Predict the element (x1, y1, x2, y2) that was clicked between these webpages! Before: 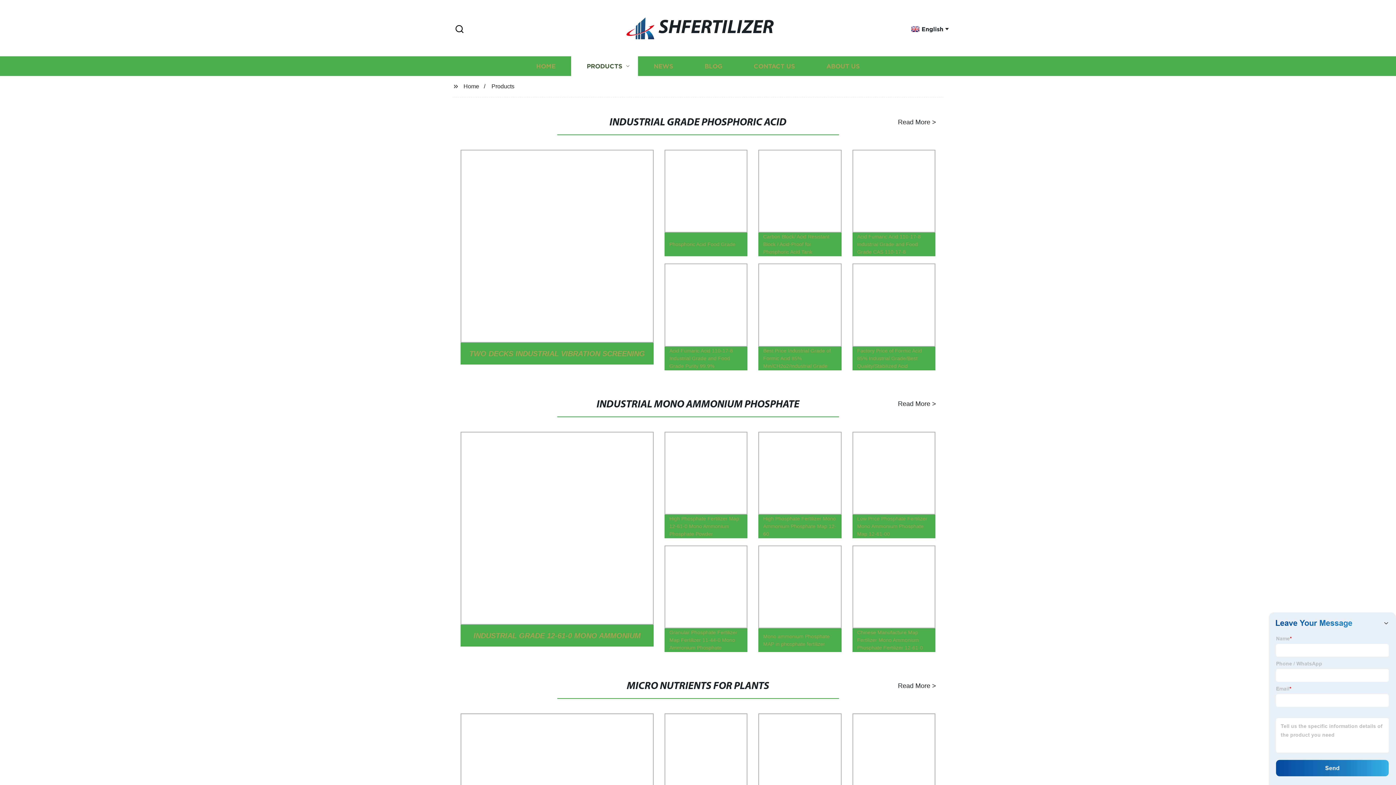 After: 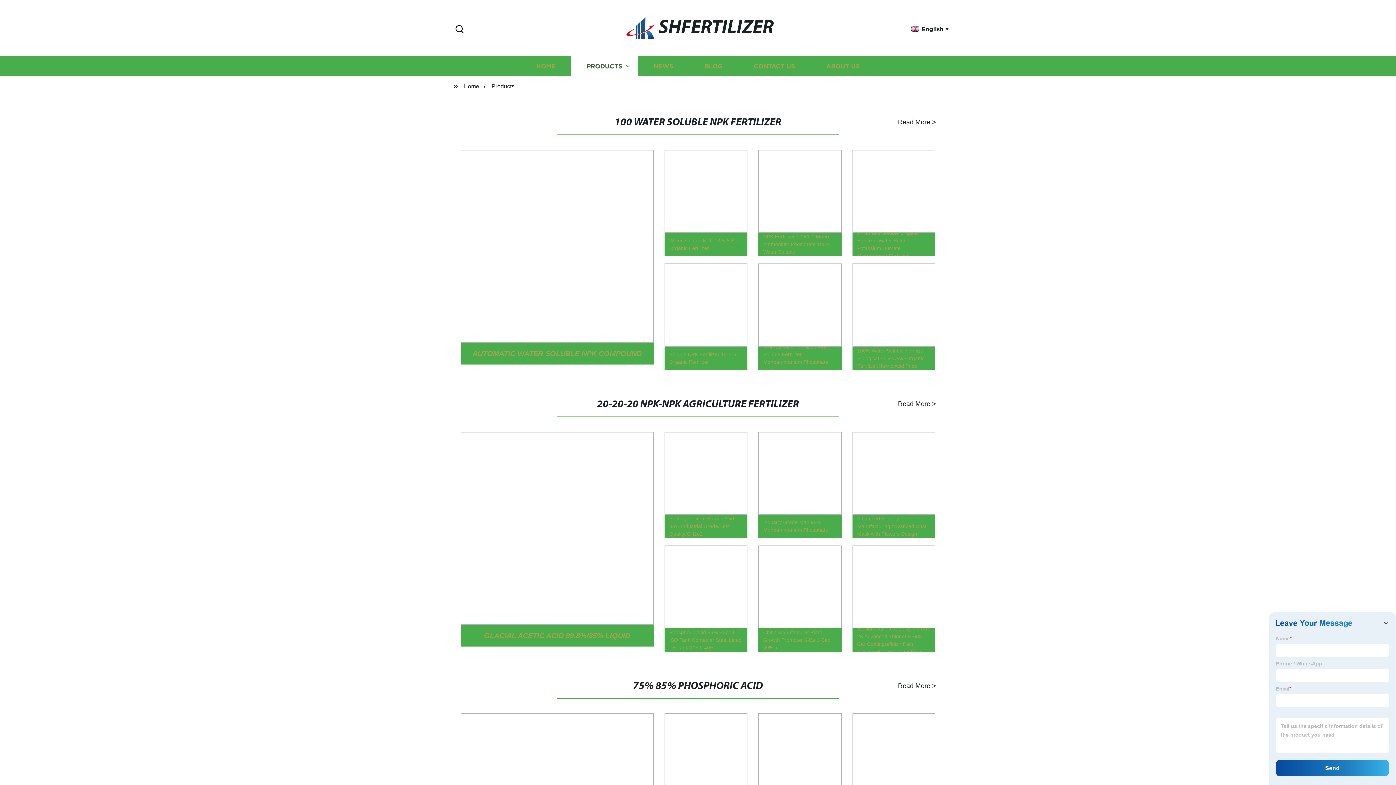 Action: bbox: (491, 83, 514, 89) label: Products